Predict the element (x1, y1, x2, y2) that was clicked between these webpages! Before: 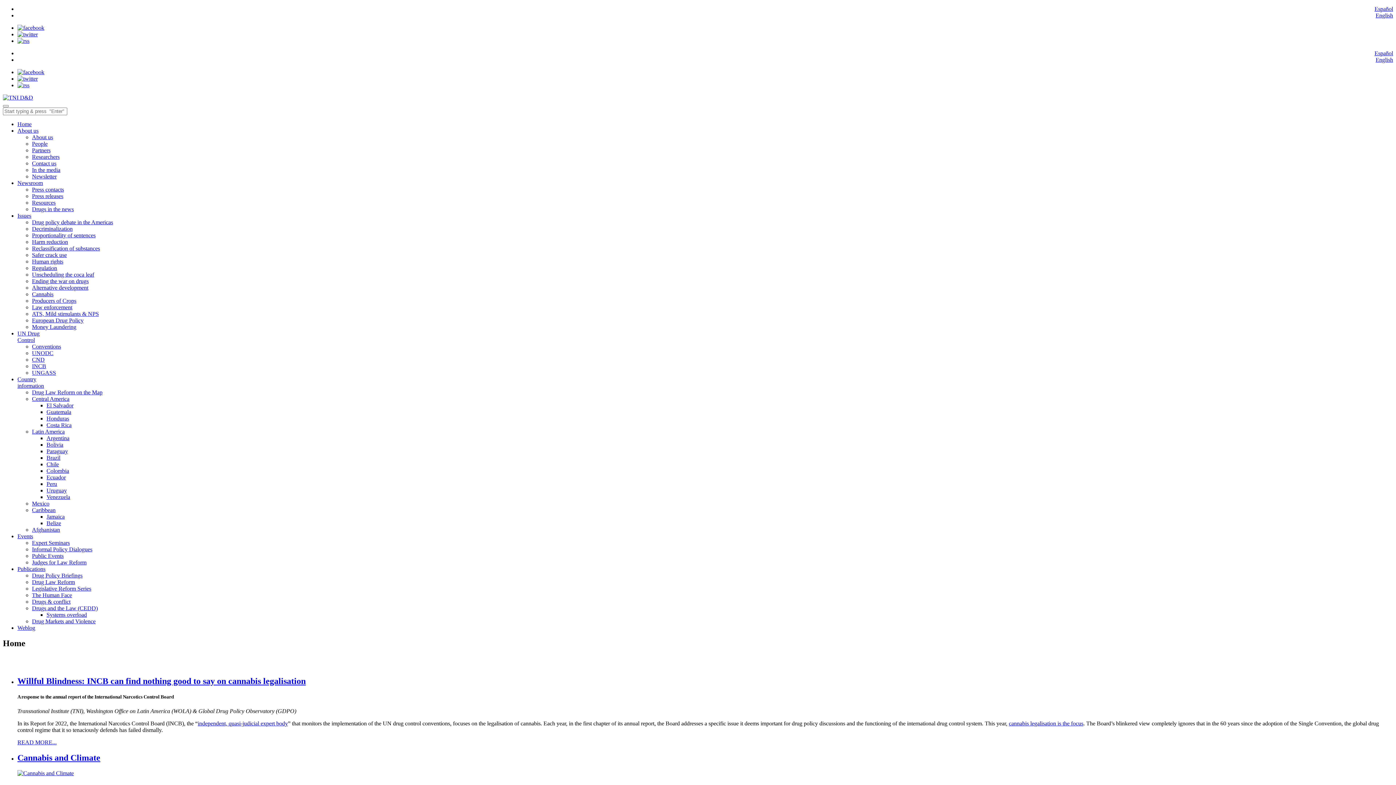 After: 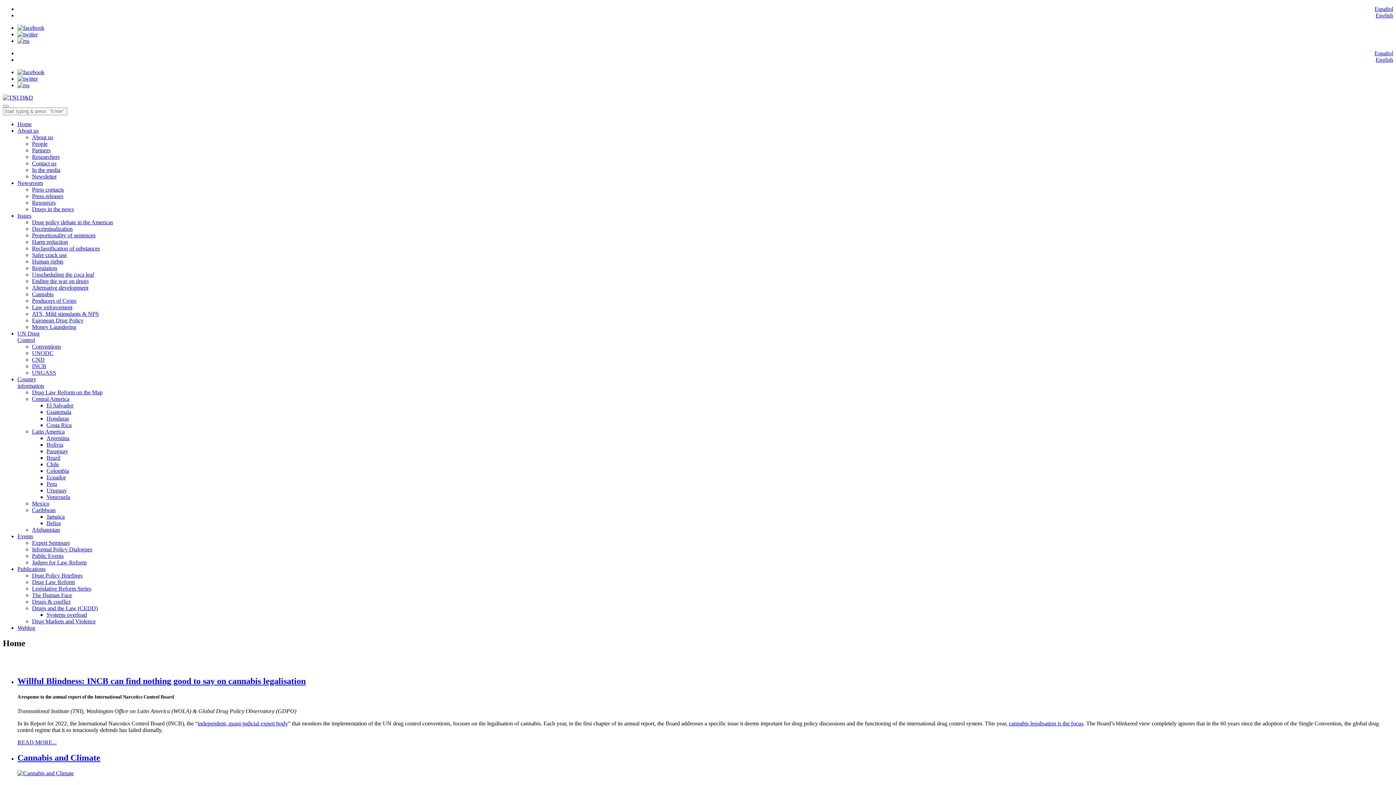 Action: bbox: (17, 37, 29, 44)